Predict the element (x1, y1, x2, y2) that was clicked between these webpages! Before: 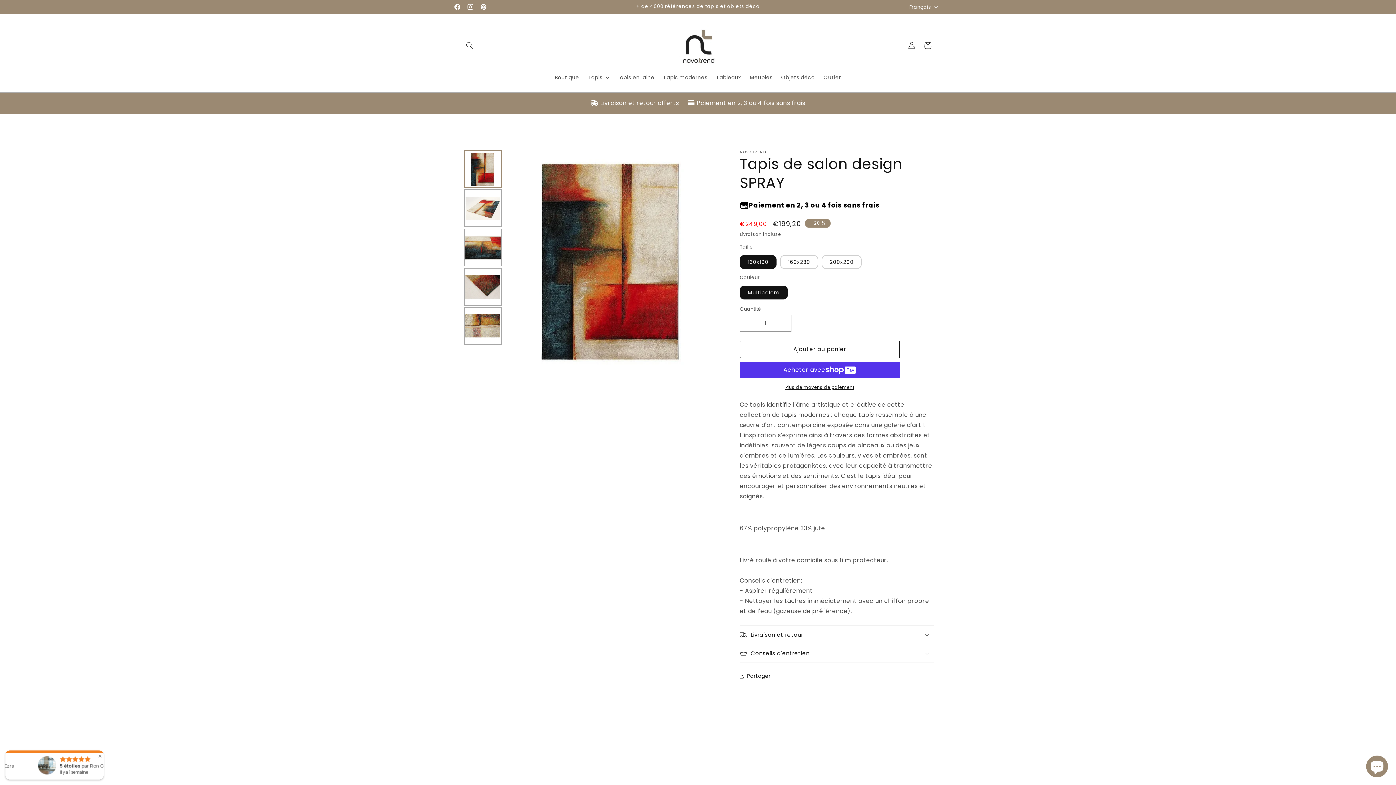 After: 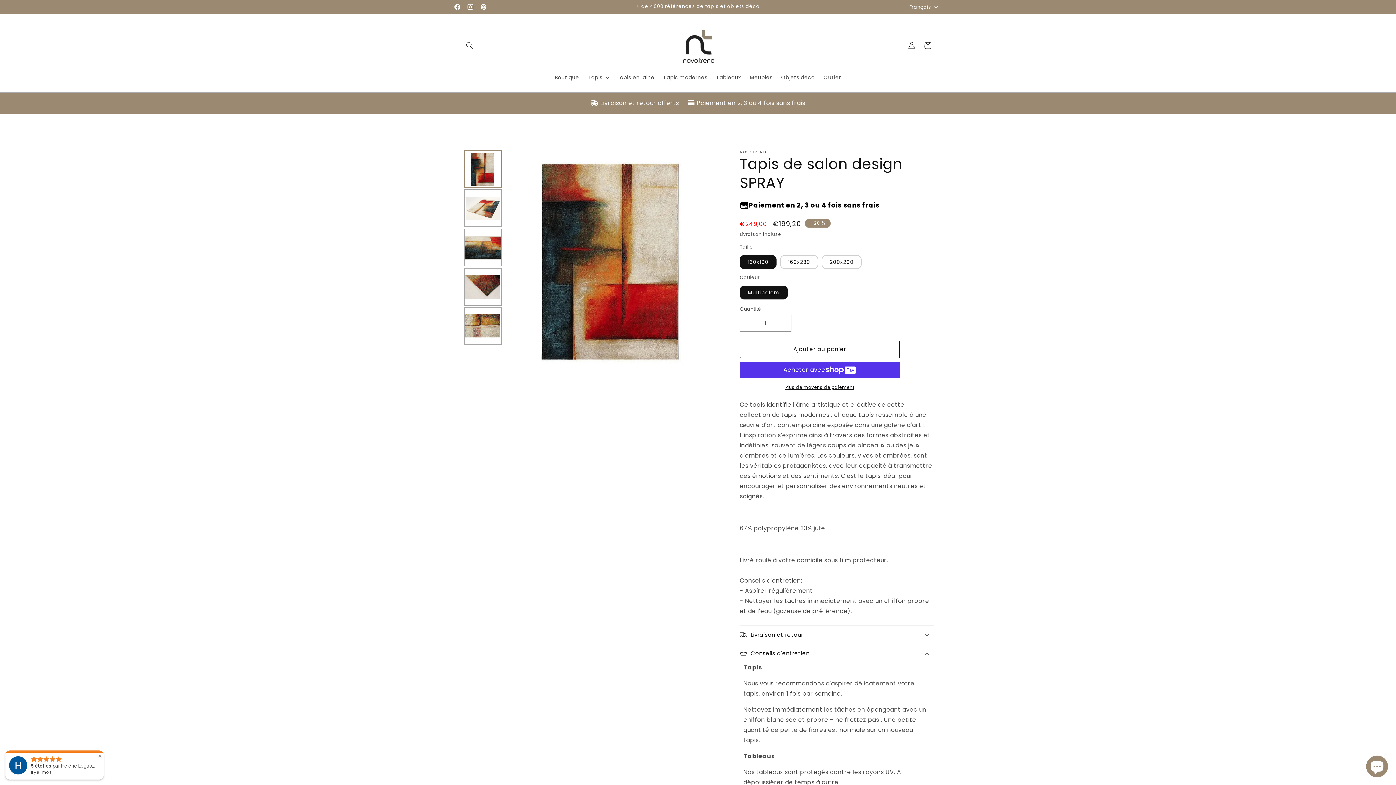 Action: bbox: (740, 644, 934, 662) label: Conseils d'entretien